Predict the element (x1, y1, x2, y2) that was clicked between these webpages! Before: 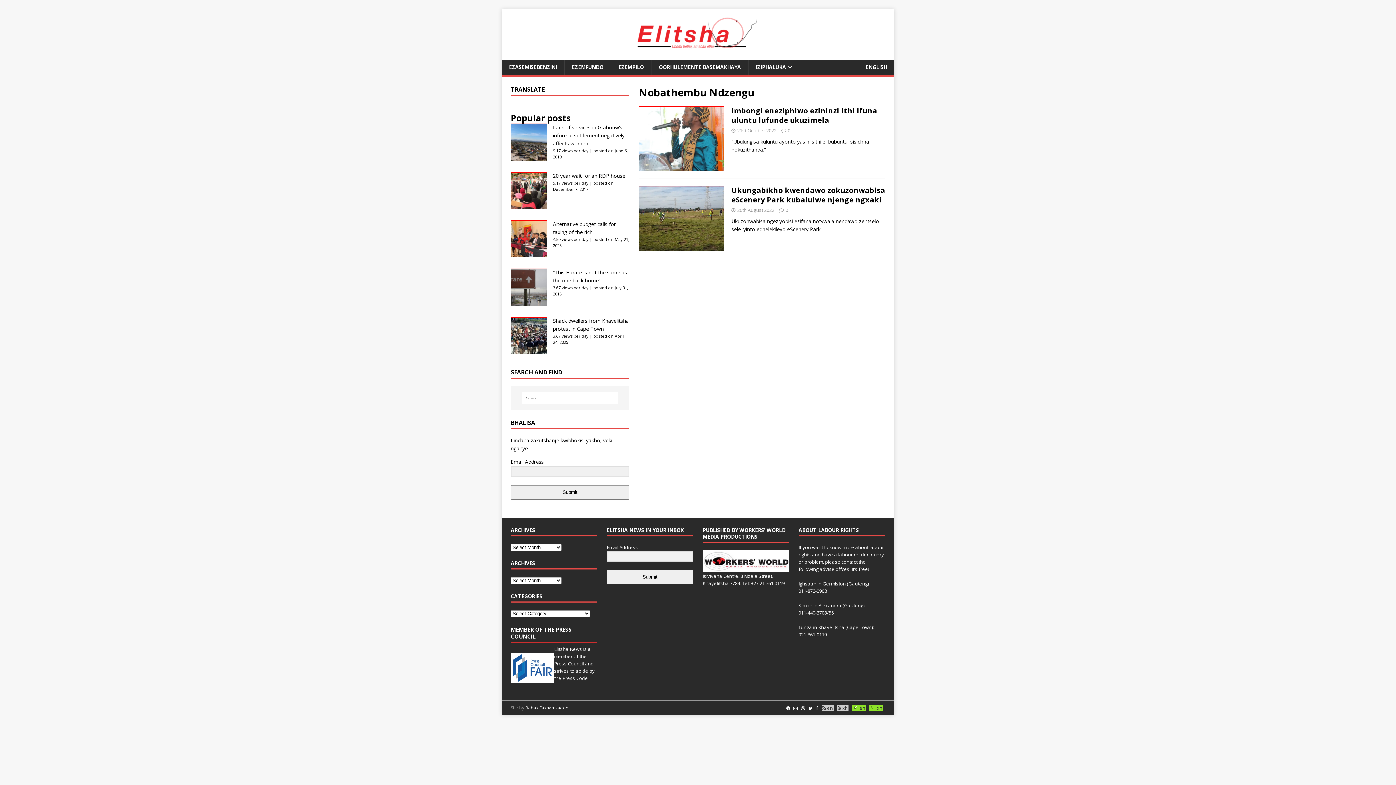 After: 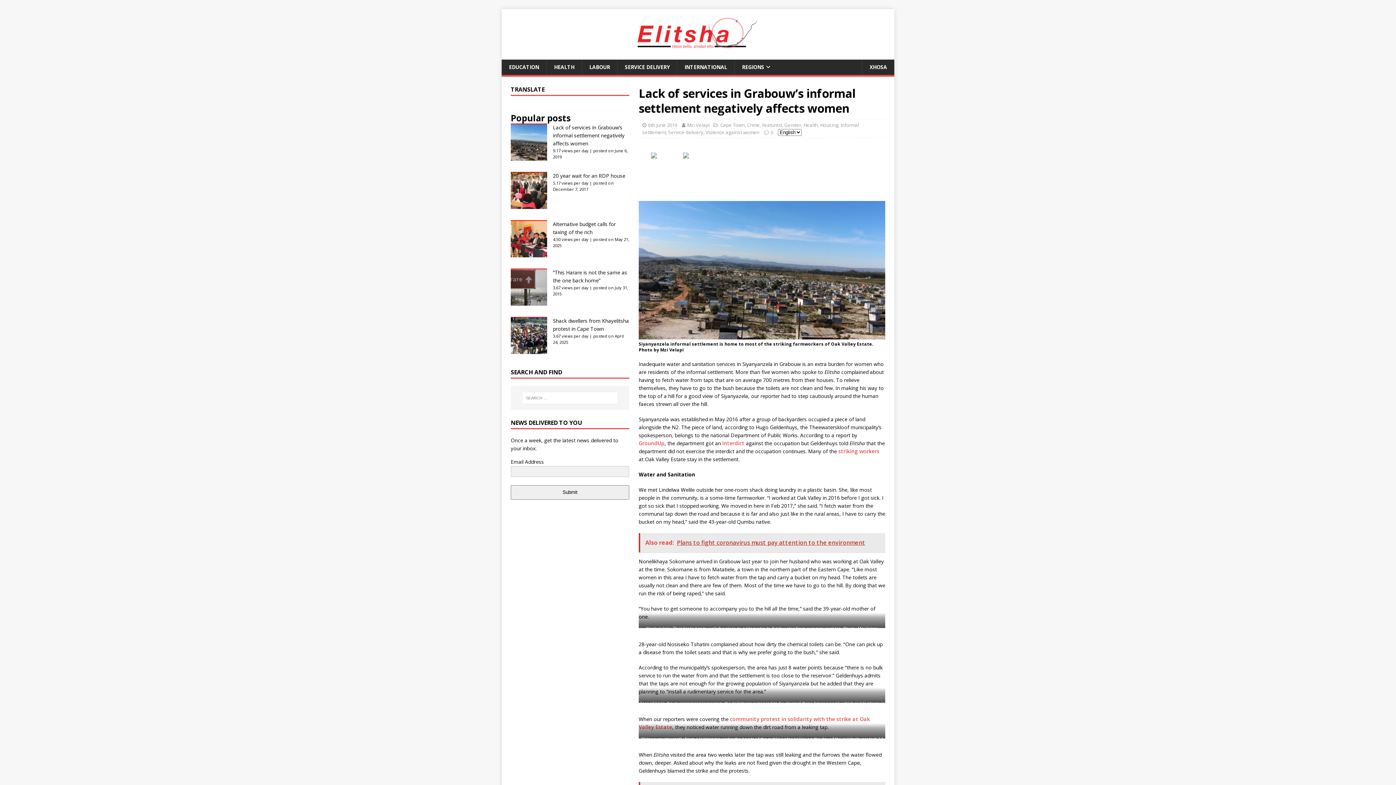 Action: bbox: (553, 123, 624, 146) label: Lack of services in Grabouw’s informal settlement negatively affects women